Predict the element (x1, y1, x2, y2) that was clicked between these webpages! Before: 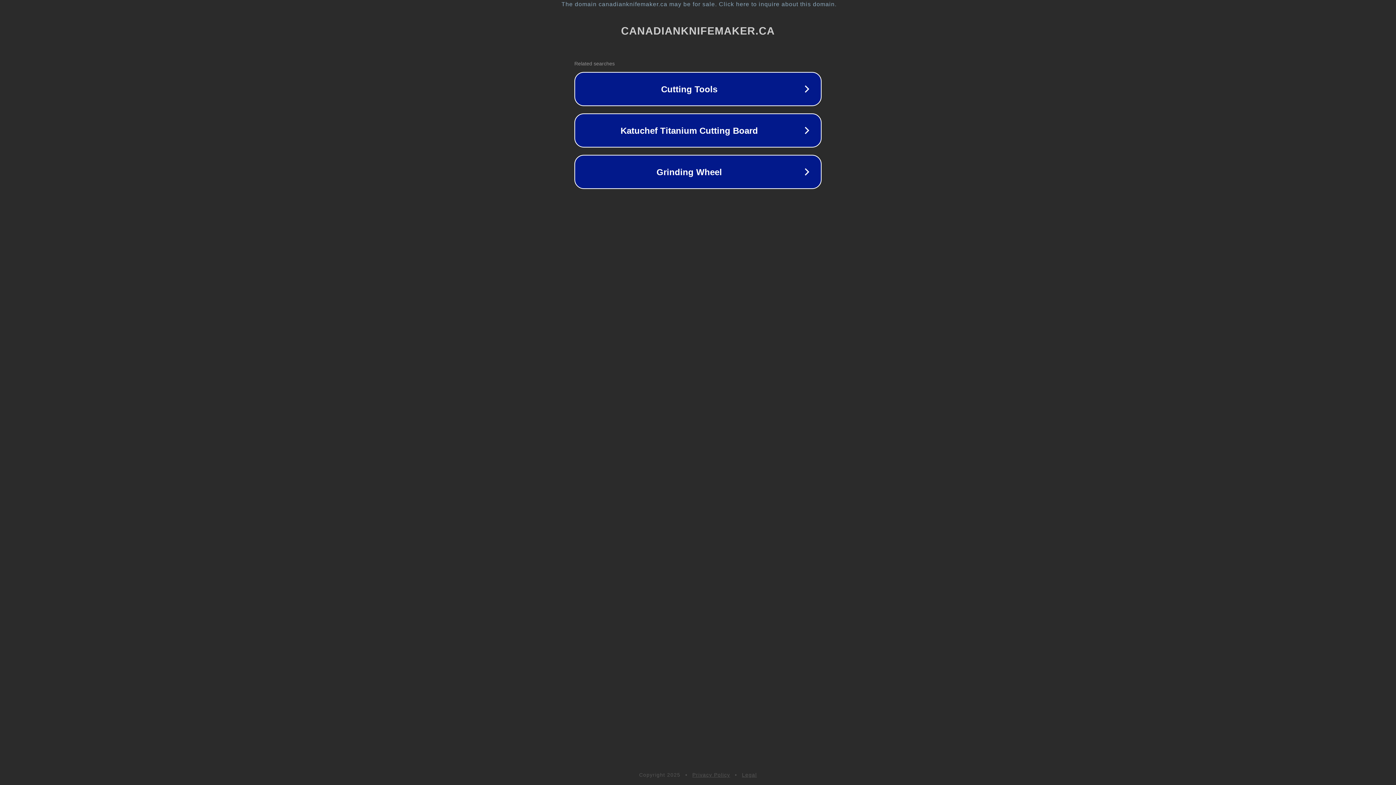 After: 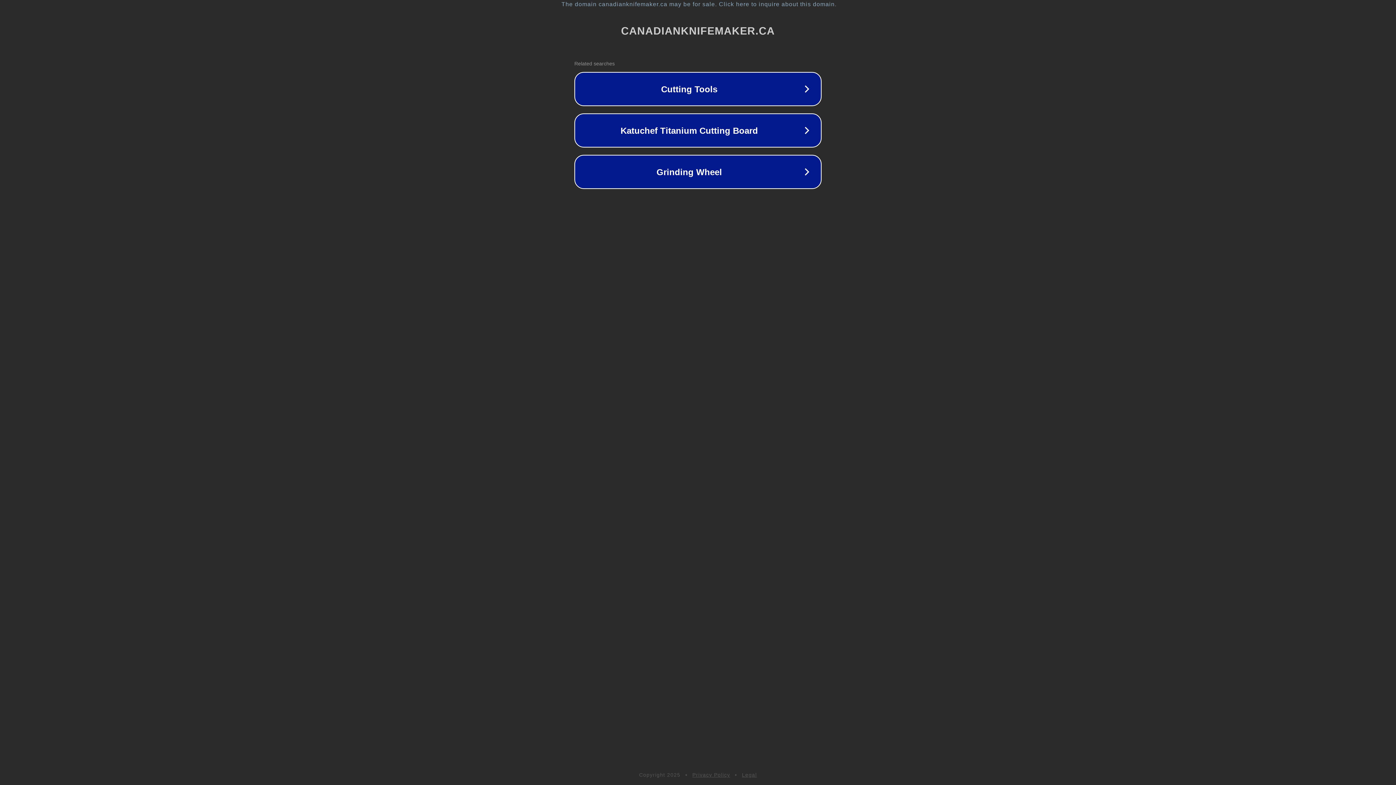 Action: bbox: (692, 772, 730, 778) label: Privacy Policy